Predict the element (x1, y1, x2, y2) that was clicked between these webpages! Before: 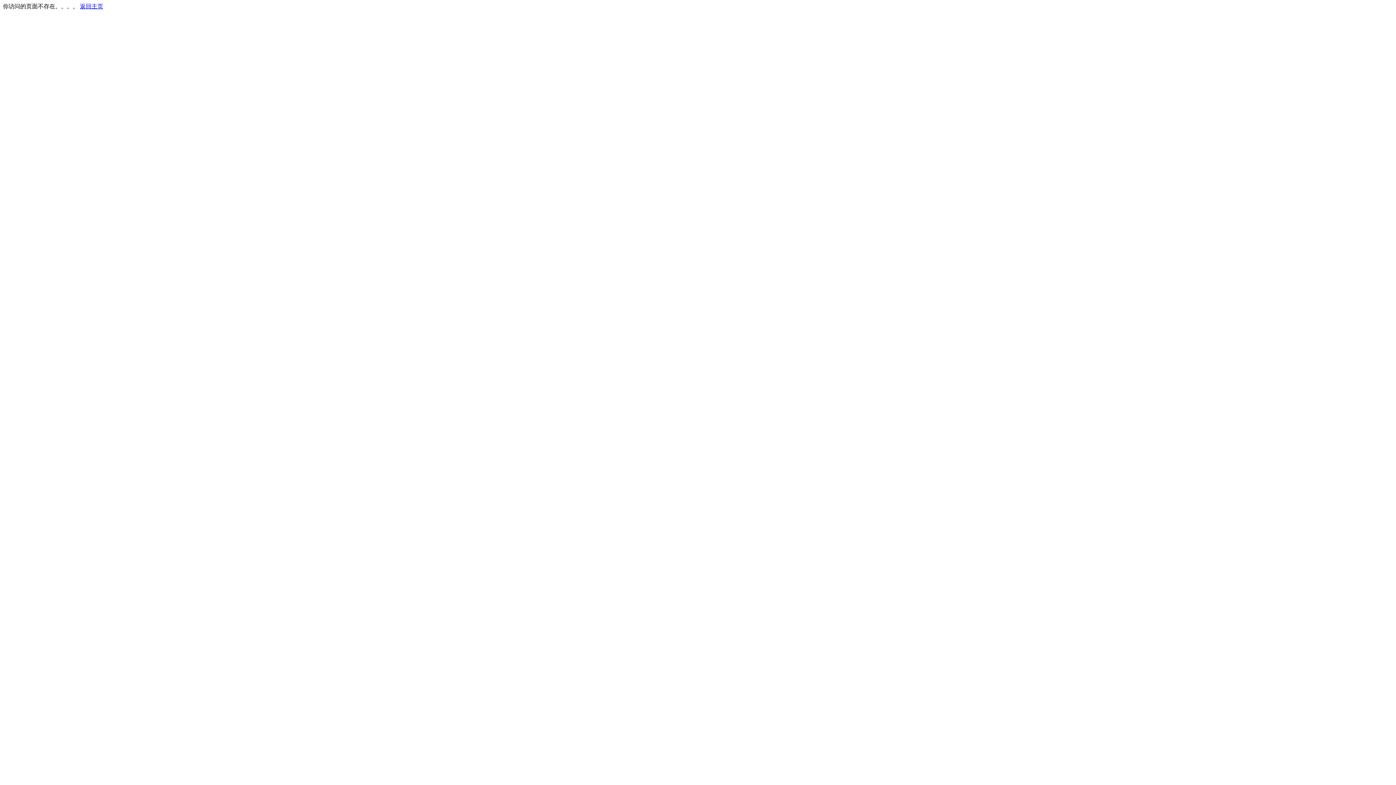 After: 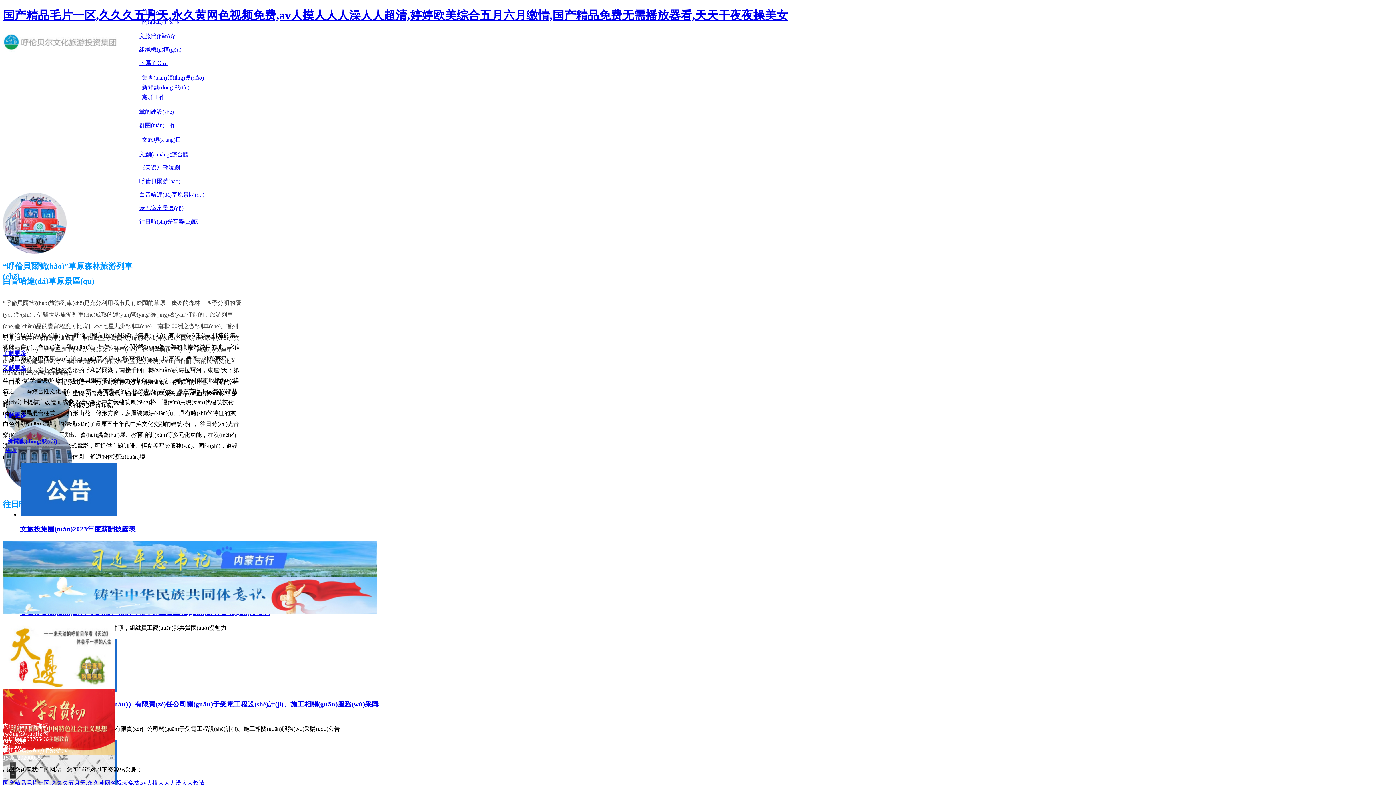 Action: bbox: (80, 3, 103, 9) label: 返回主页